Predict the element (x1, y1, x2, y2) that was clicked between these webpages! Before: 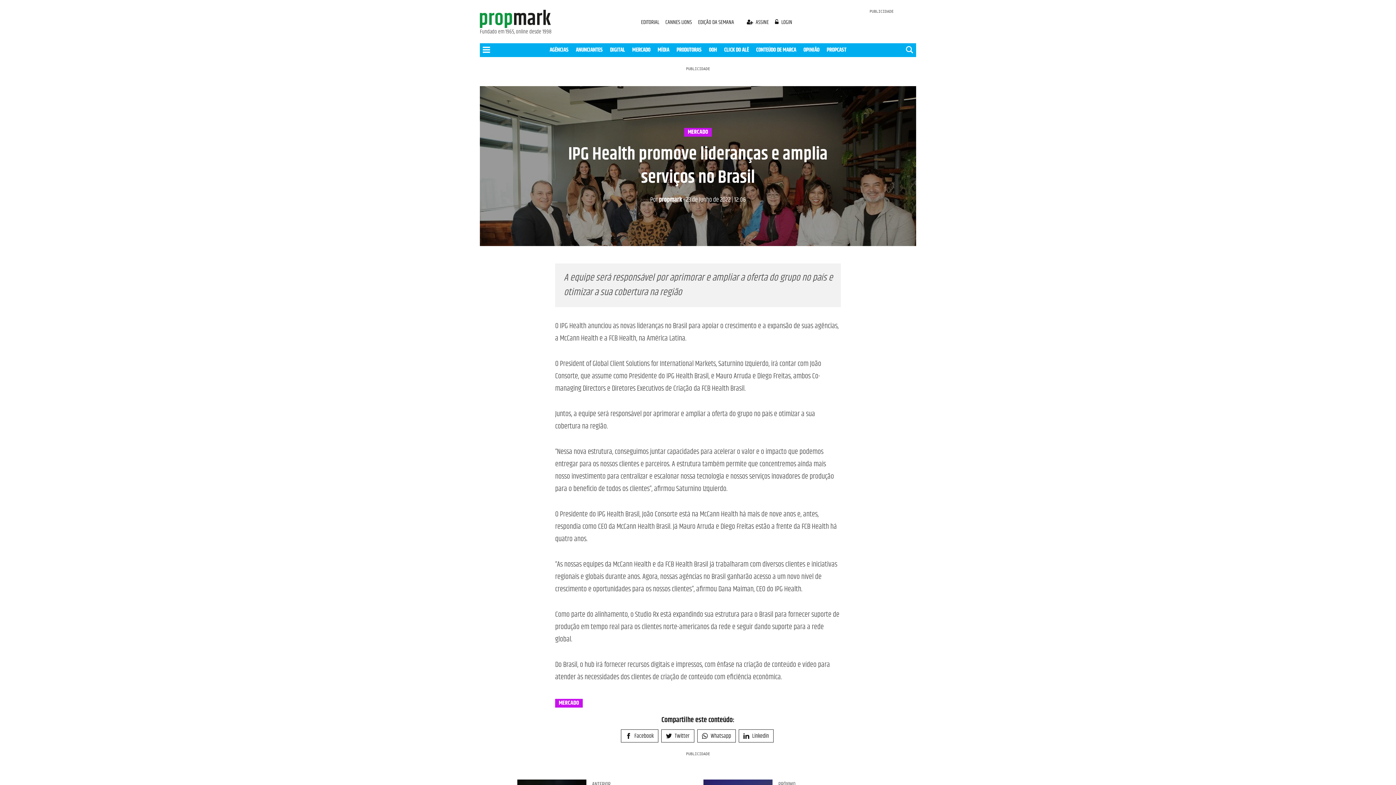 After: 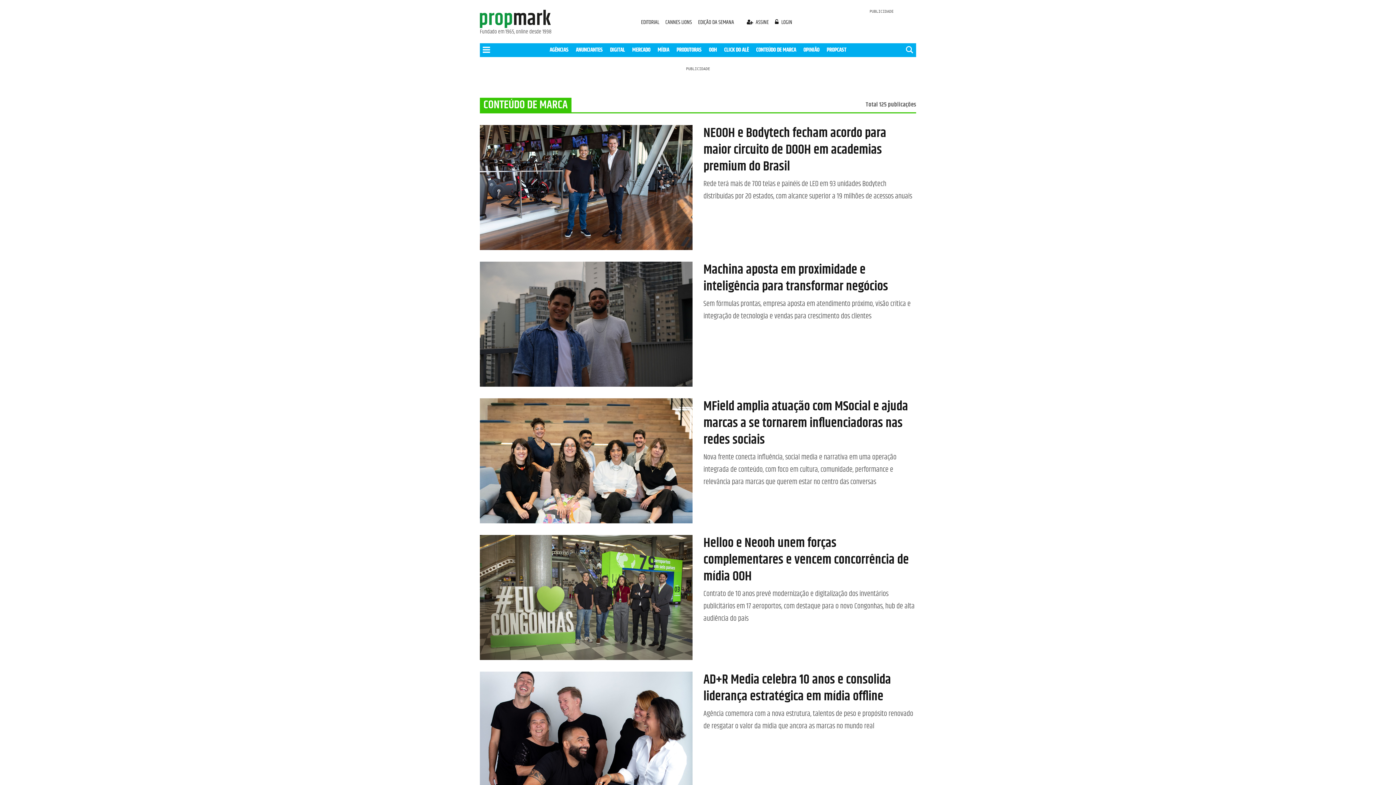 Action: bbox: (756, 45, 796, 54) label: CONTEÚDO DE MARCA